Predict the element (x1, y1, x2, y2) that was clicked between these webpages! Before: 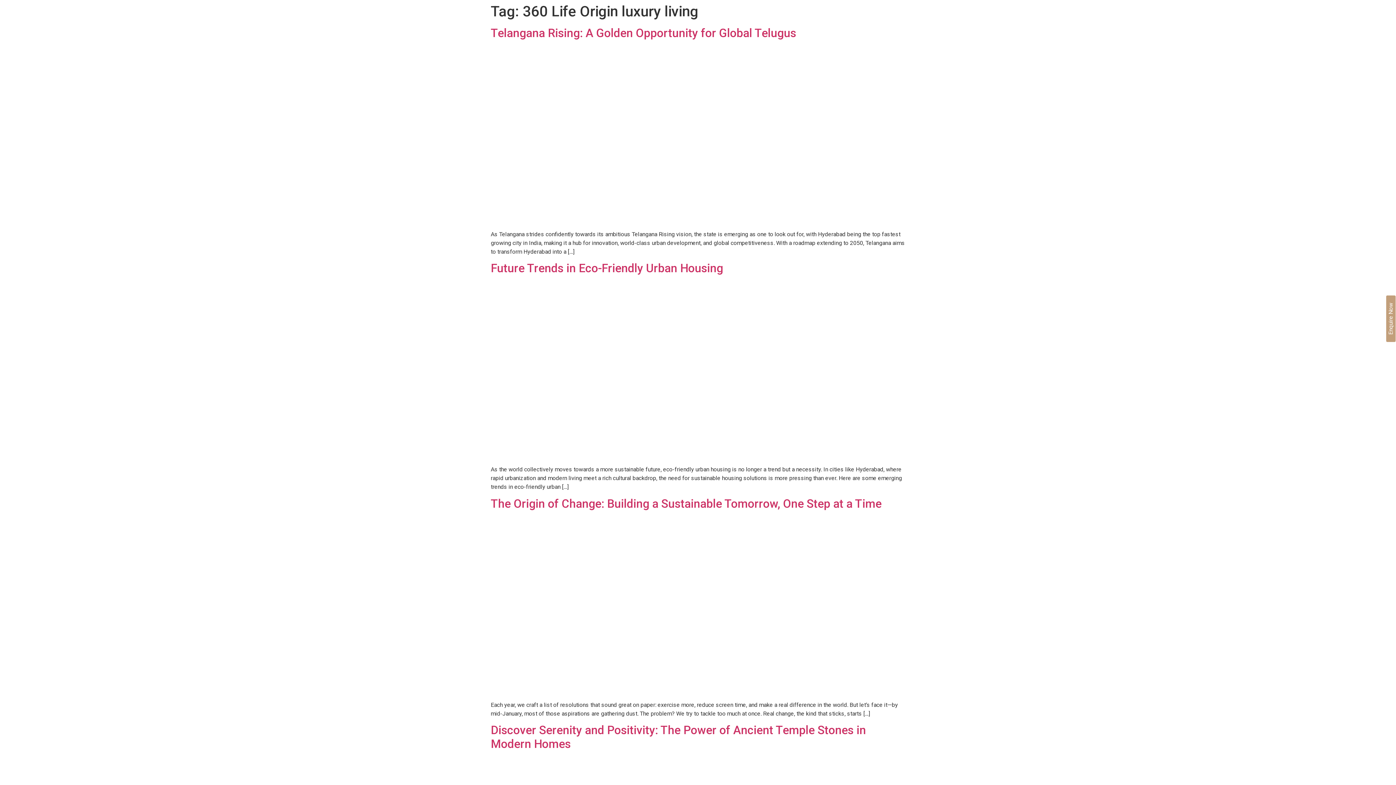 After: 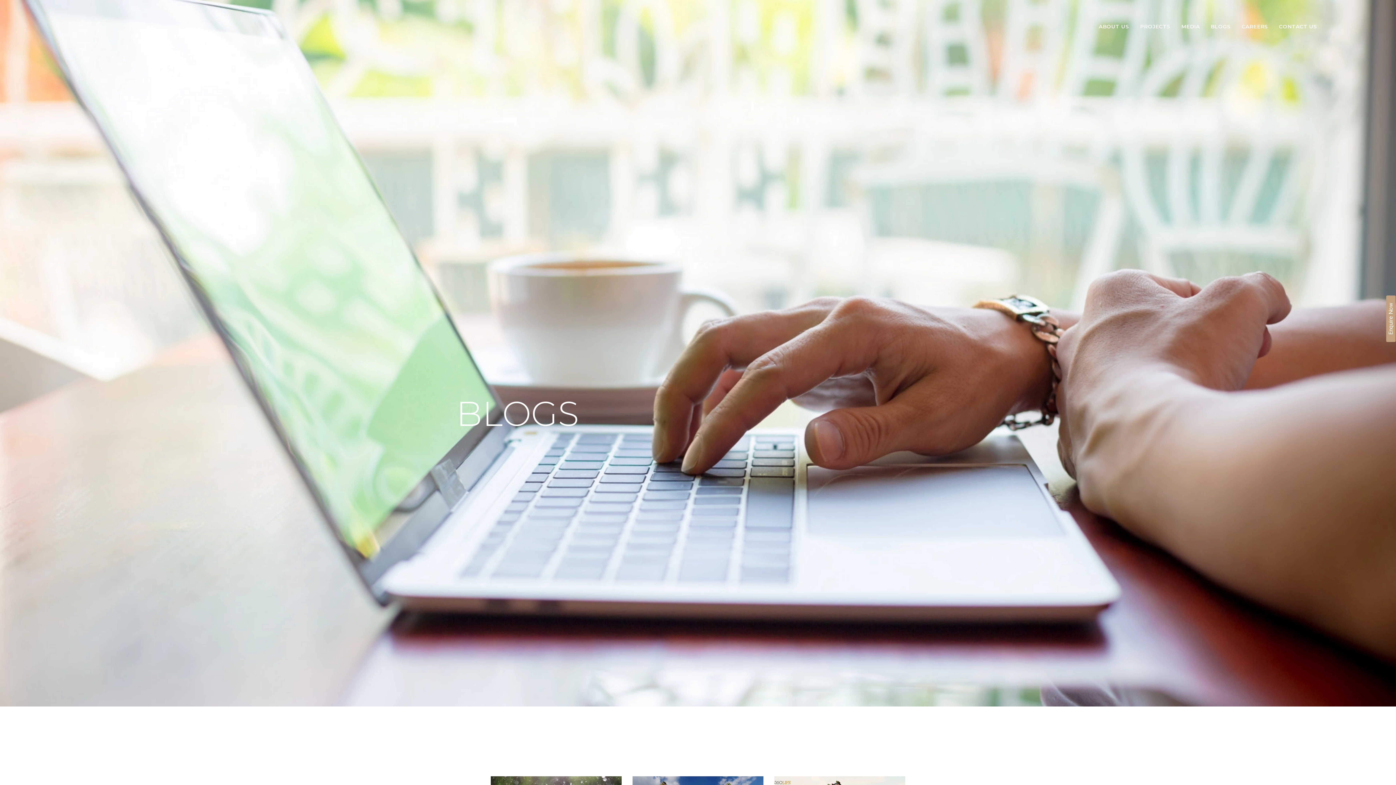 Action: label: BLOGS bbox: (1205, 20, 1236, 39)